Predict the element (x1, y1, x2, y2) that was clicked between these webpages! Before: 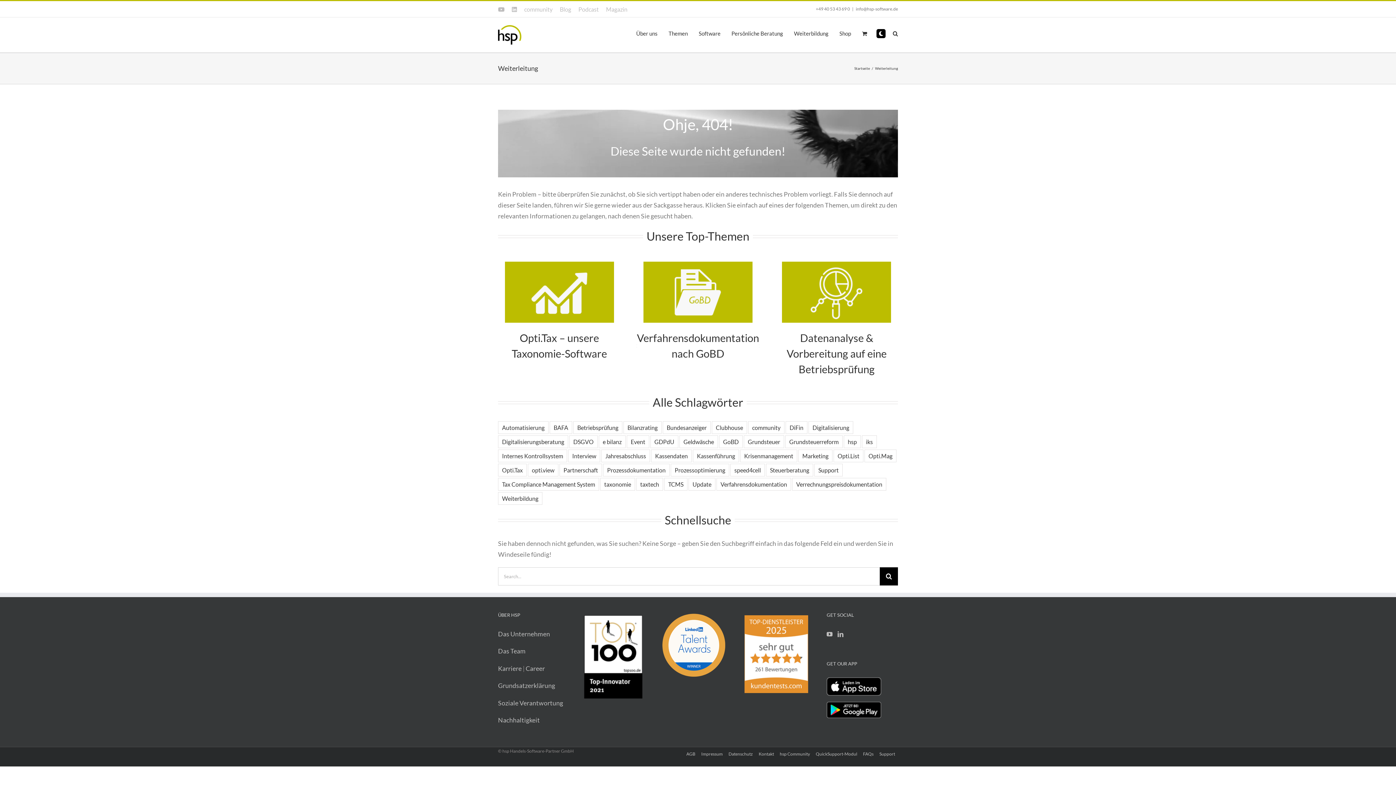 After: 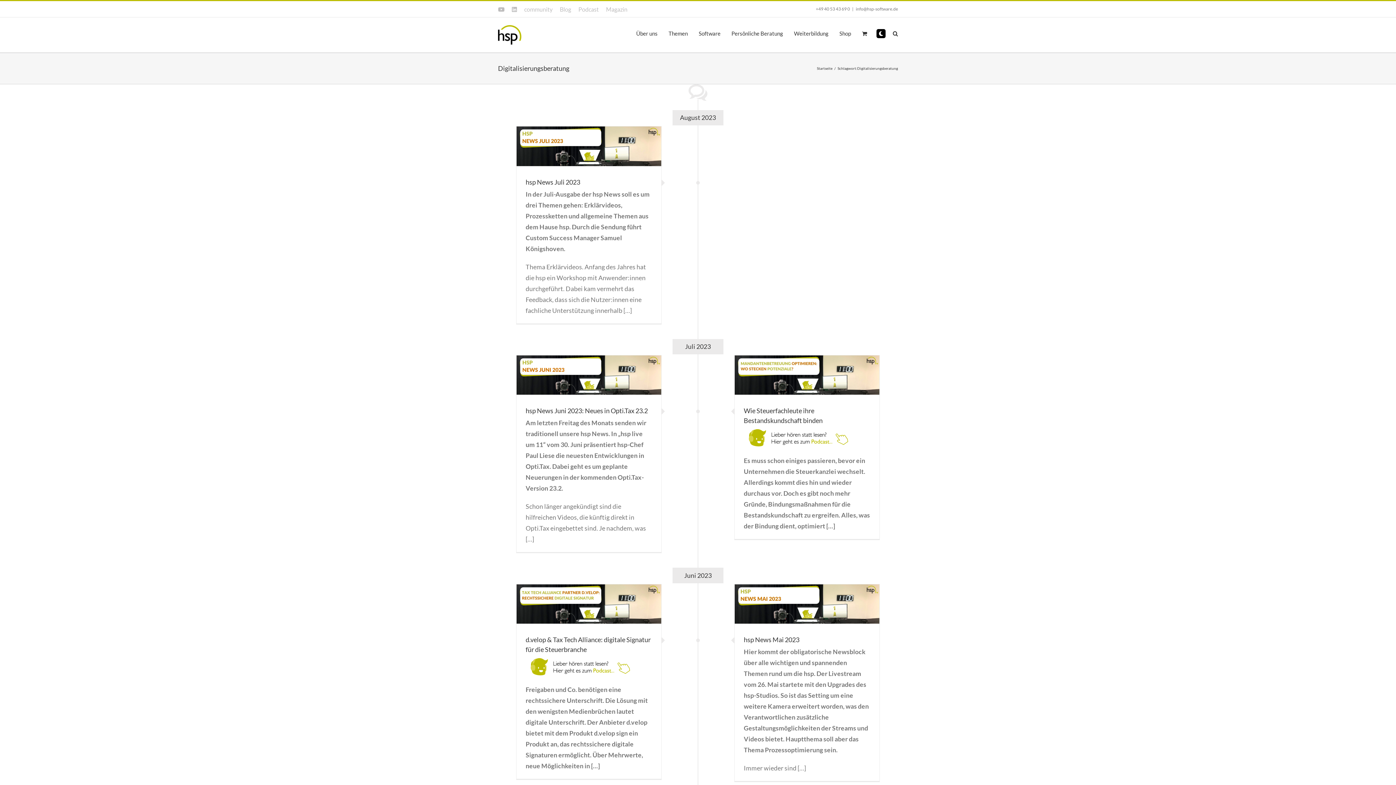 Action: label: Digitalisierungsberatung (27 Einträge) bbox: (498, 435, 568, 448)